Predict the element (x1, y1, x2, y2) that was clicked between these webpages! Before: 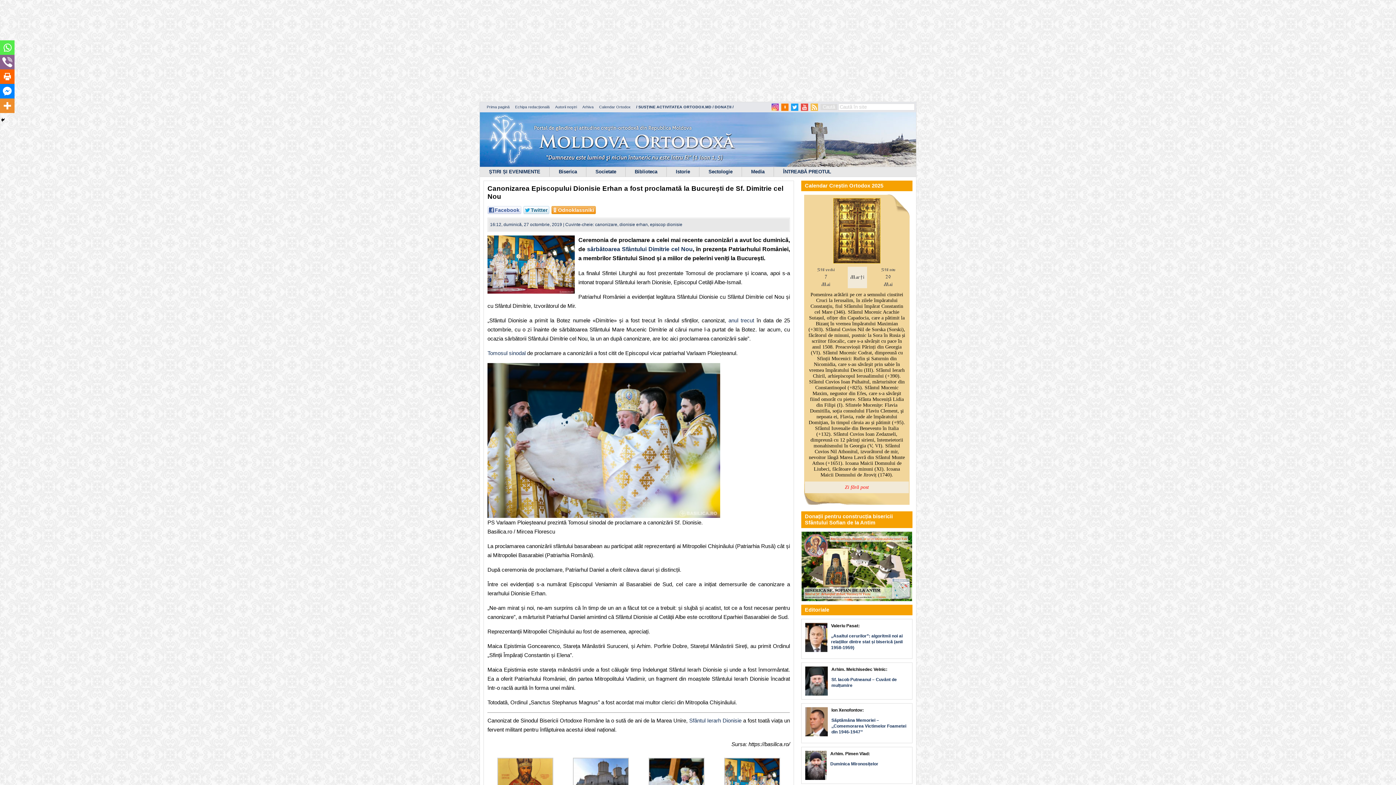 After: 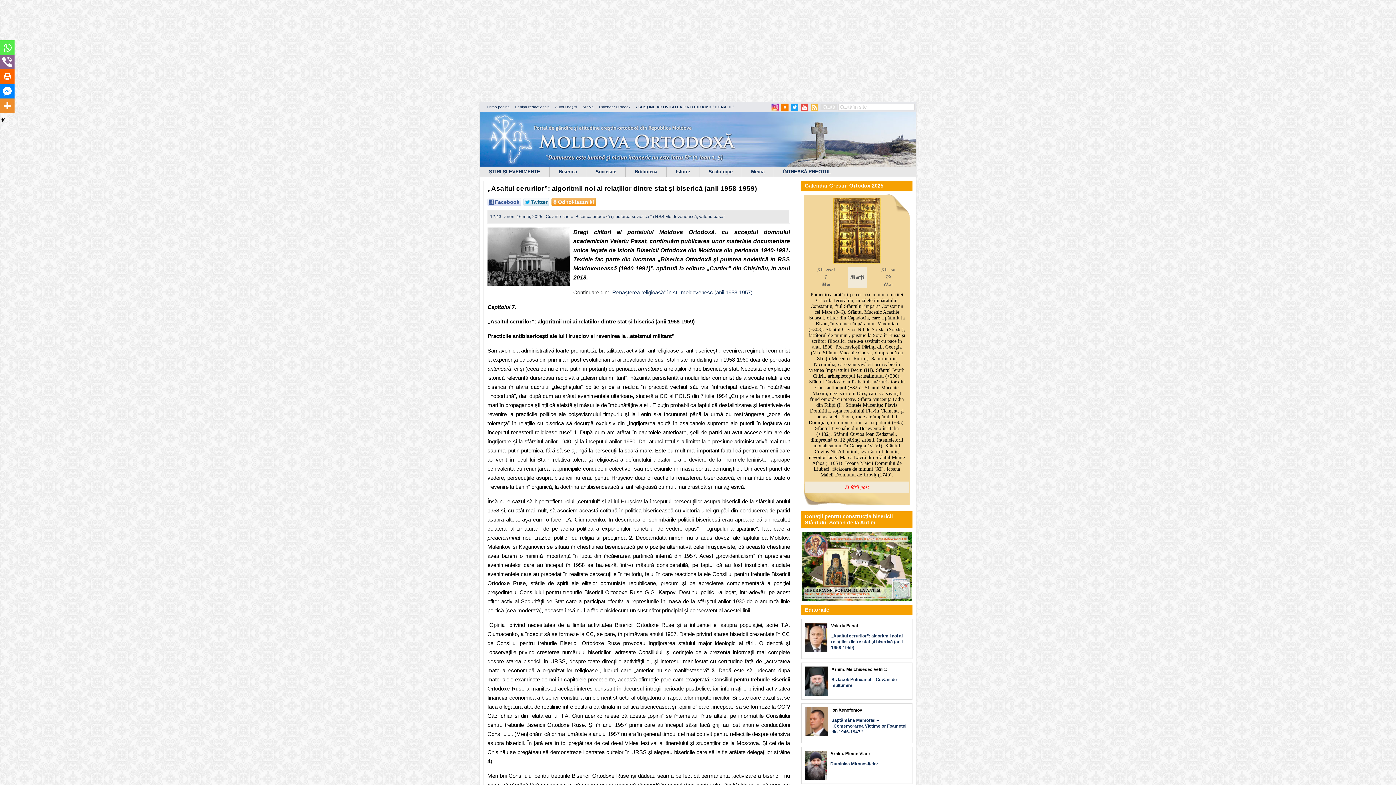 Action: bbox: (801, 619, 912, 658) label: Valeriu Pasat:

„Asaltul cerurilor”: algoritmii noi ai relațiilor dintre stat și biserică (anii 1958-1959)